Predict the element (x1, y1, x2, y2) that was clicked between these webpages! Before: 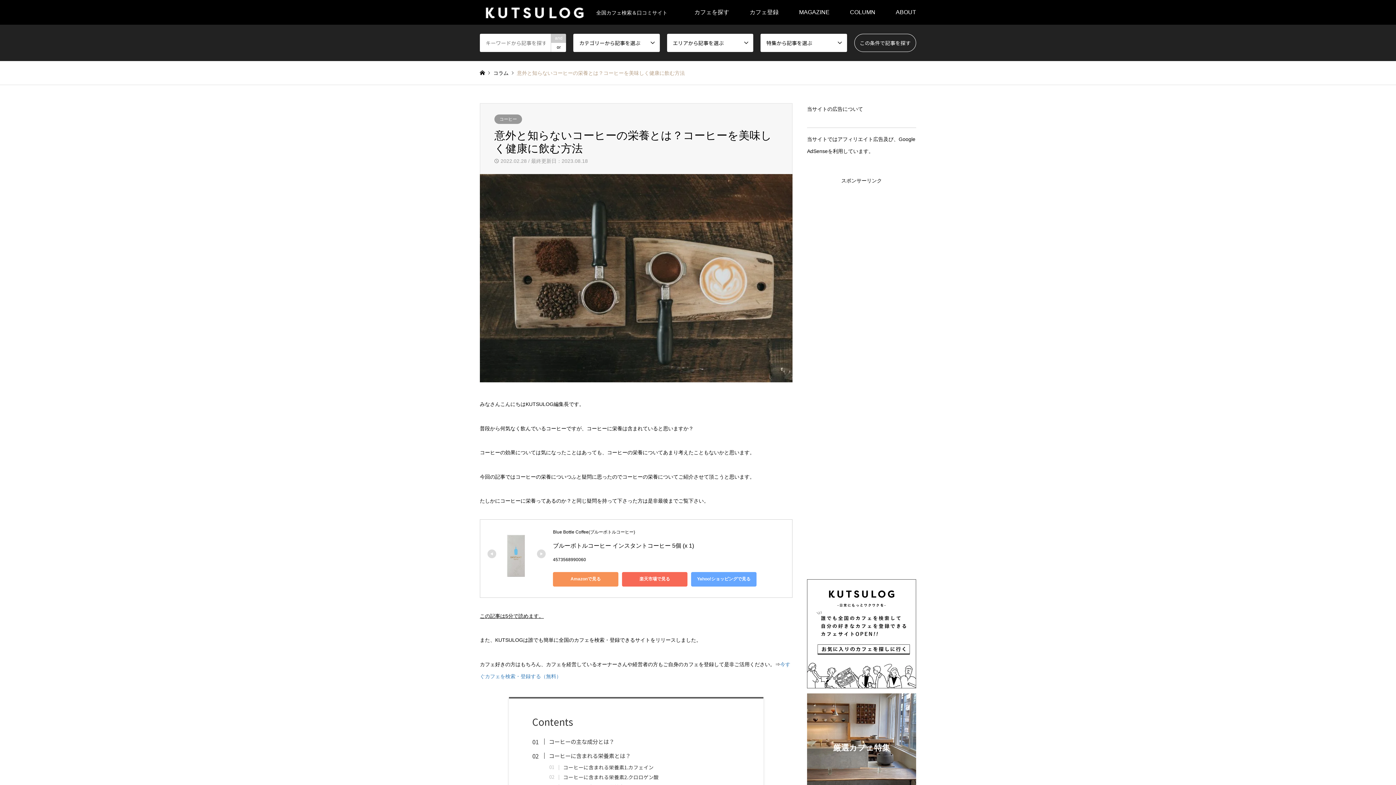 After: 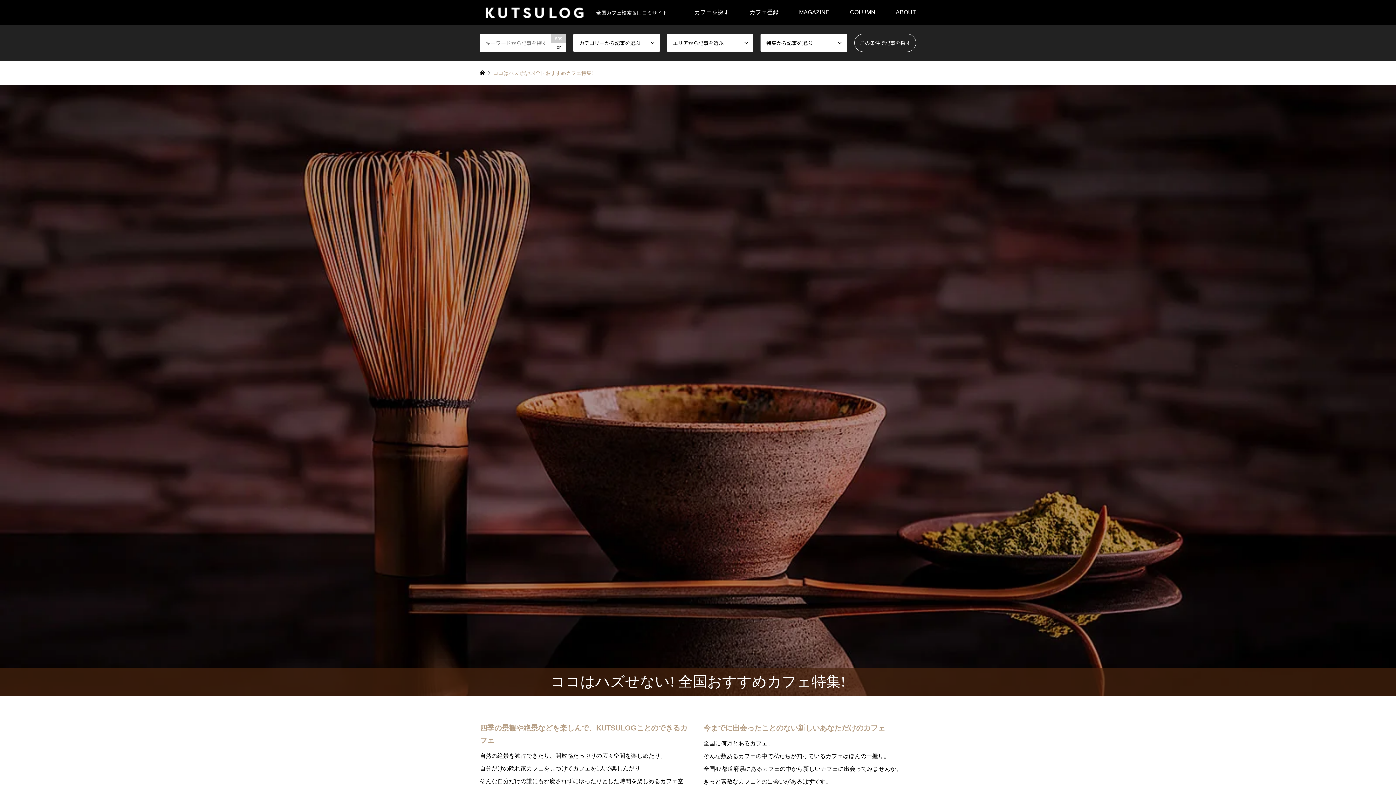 Action: bbox: (807, 693, 916, 802) label: 厳選カフェ特集